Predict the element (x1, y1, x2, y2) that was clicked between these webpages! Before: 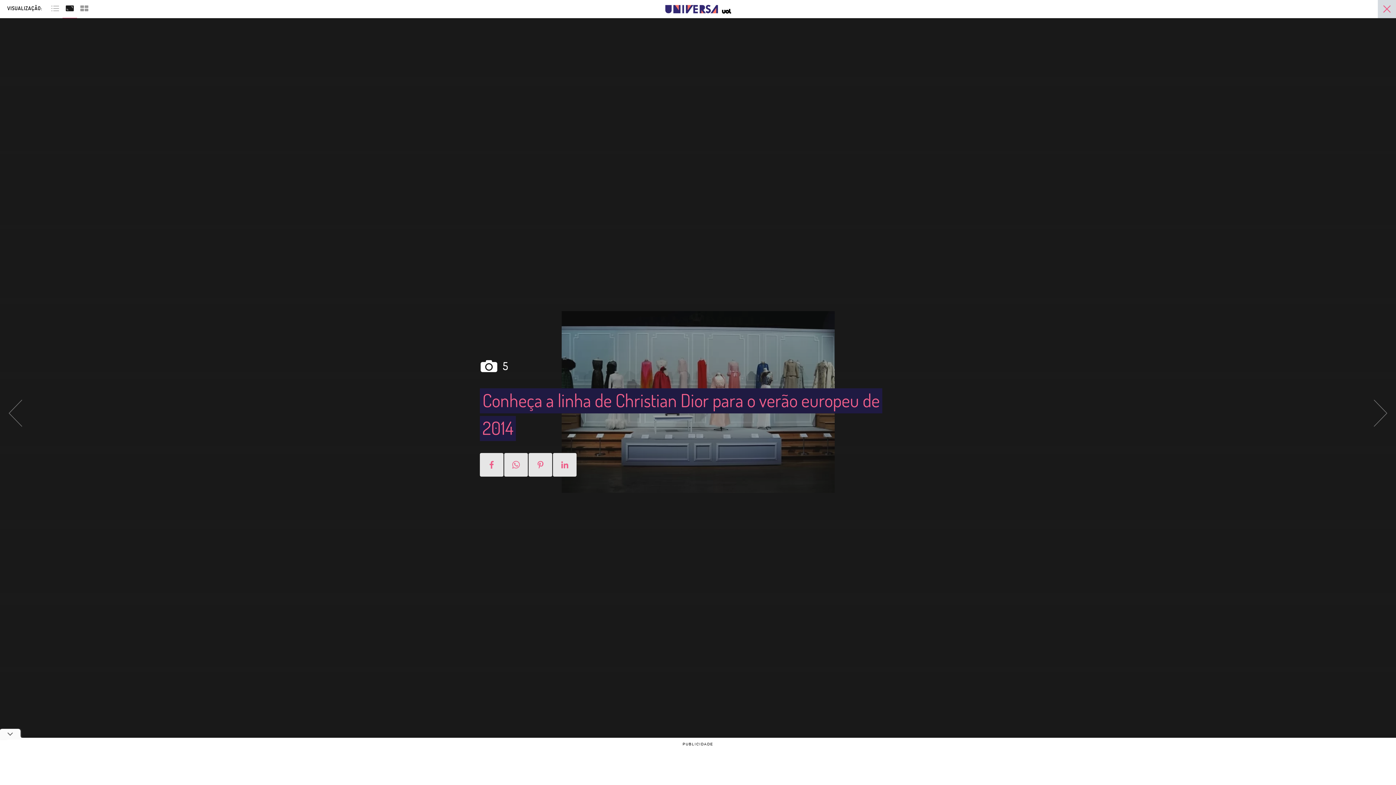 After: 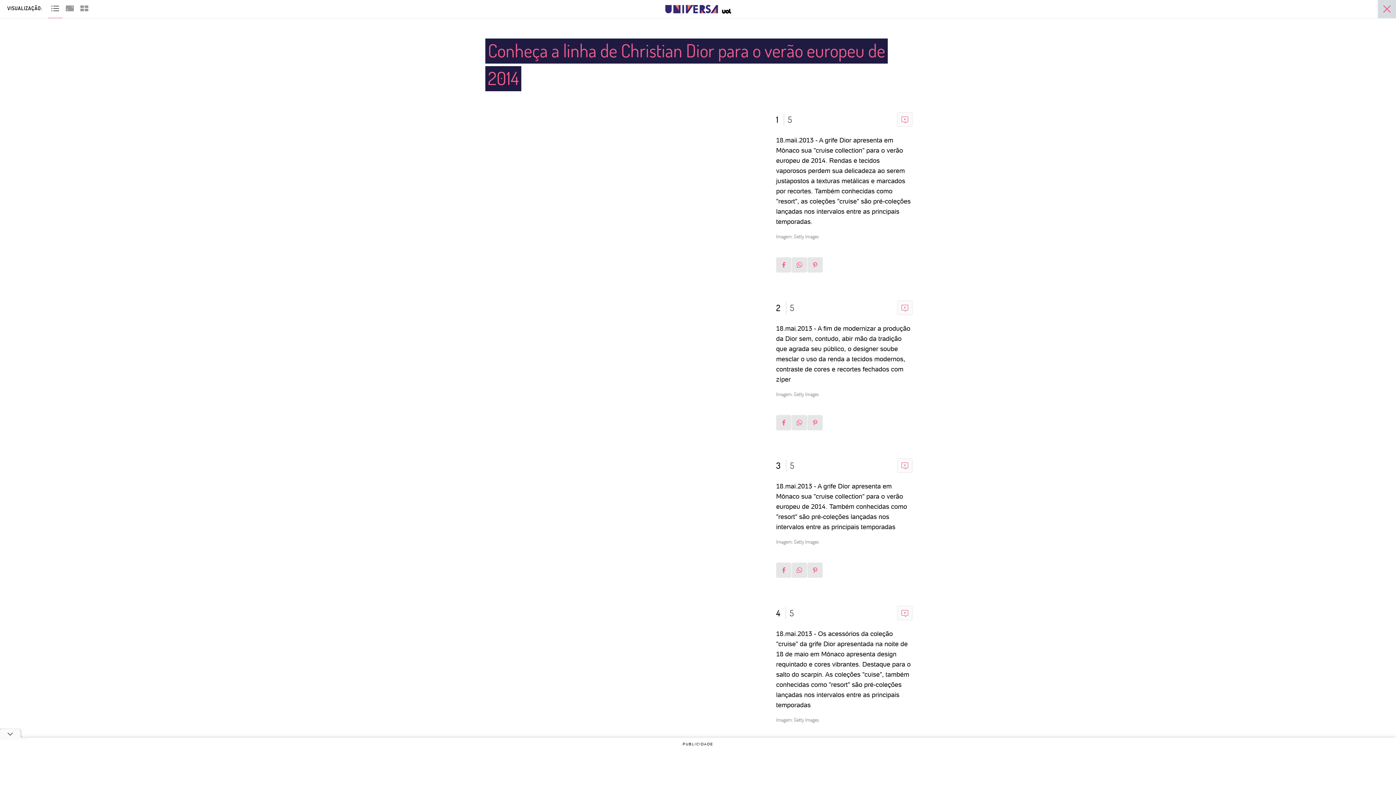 Action: bbox: (48, 2, 62, 12)